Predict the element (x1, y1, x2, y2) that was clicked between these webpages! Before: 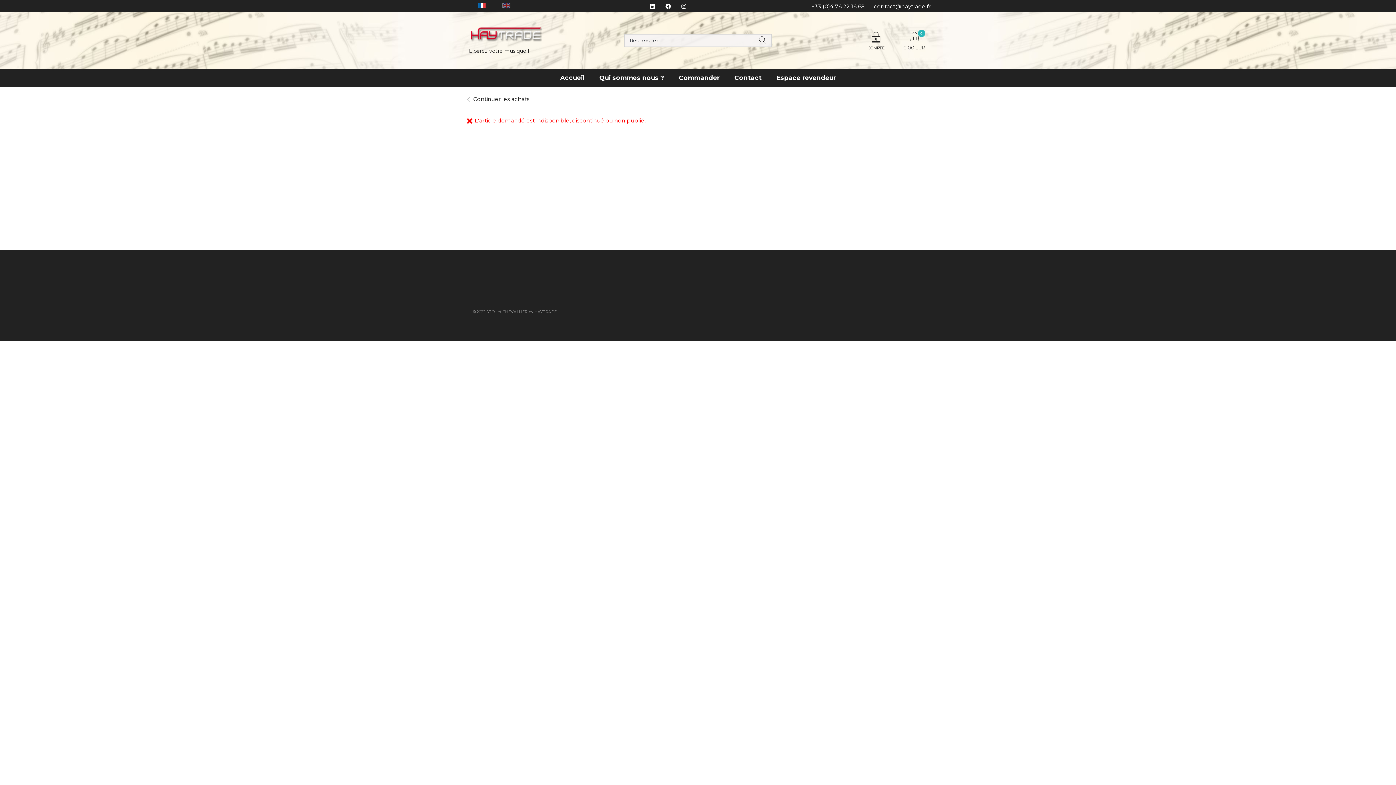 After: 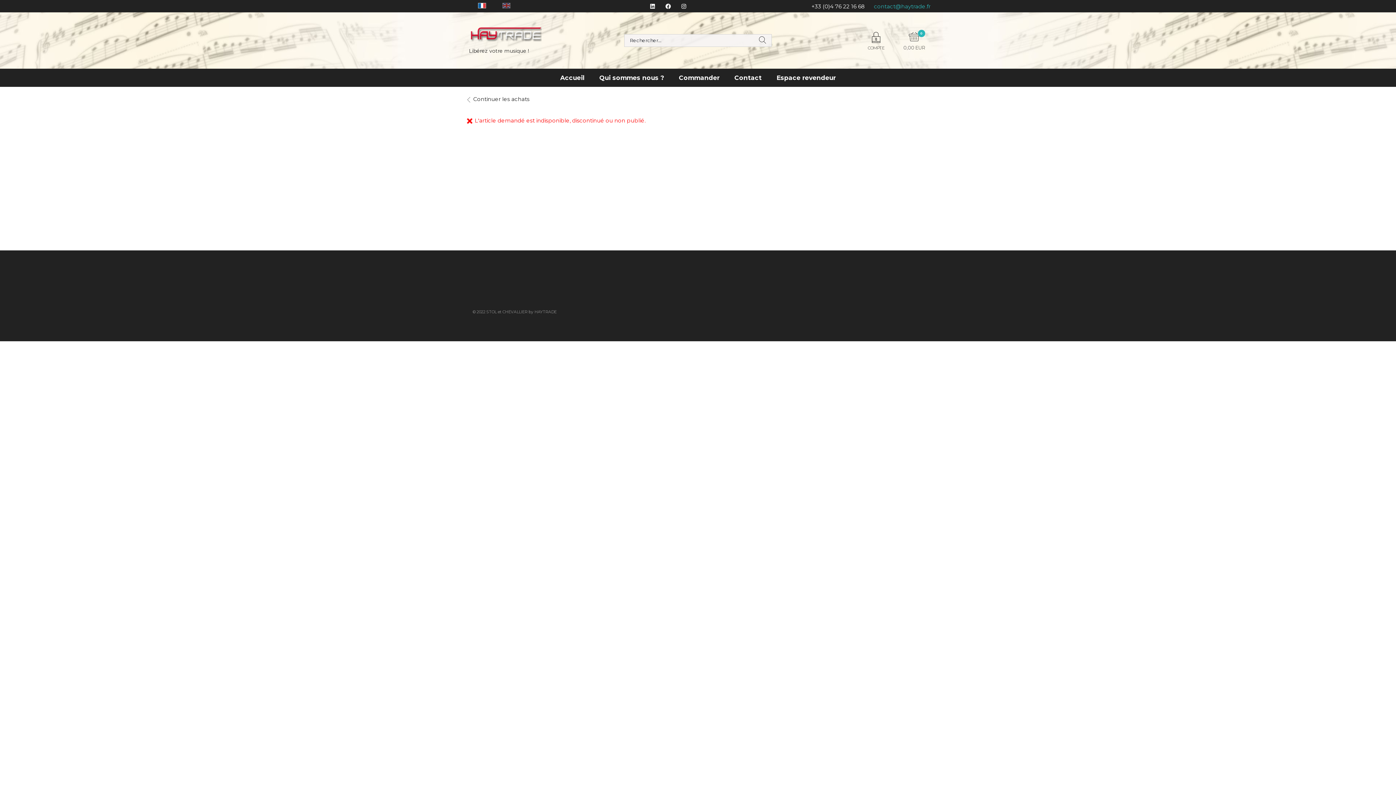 Action: label: contact@haytrade.fr bbox: (865, 2, 930, 9)